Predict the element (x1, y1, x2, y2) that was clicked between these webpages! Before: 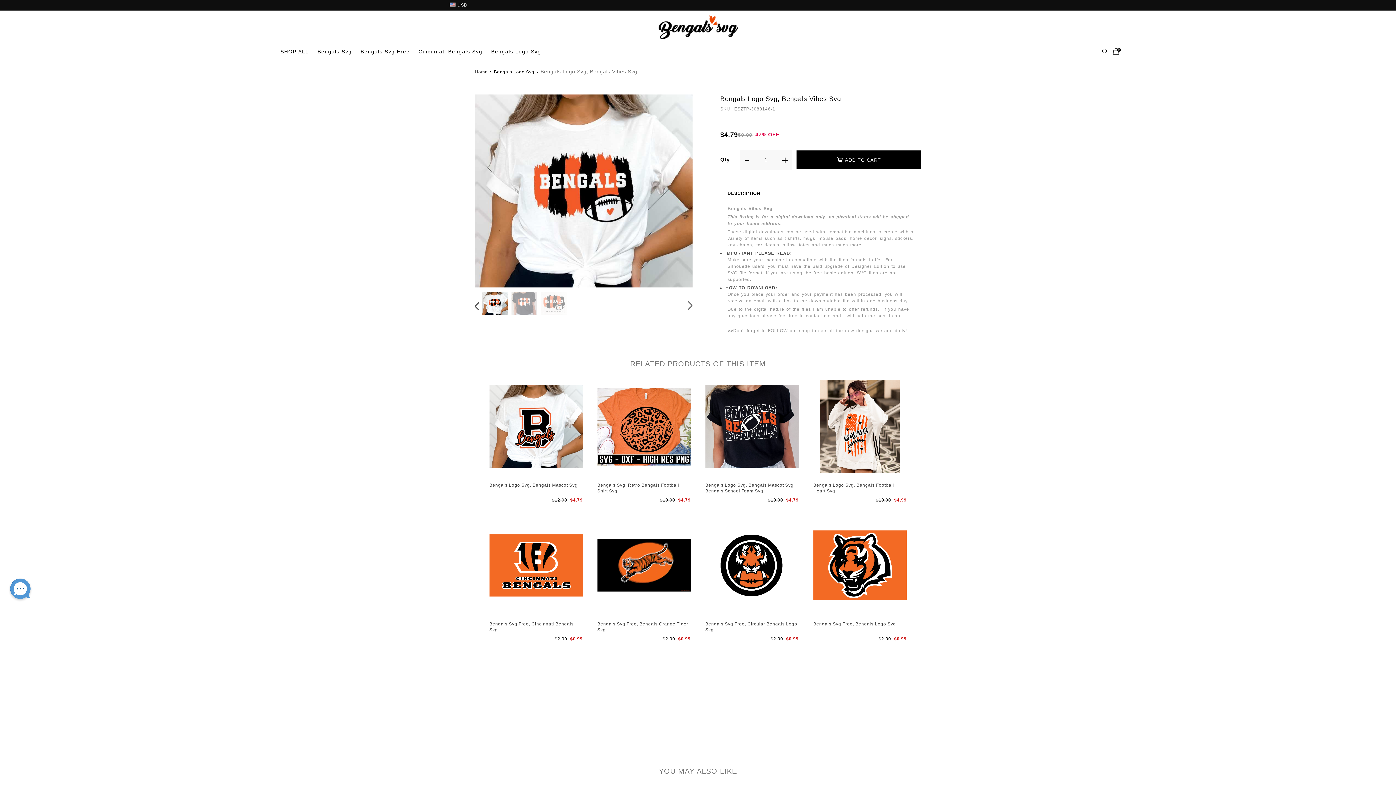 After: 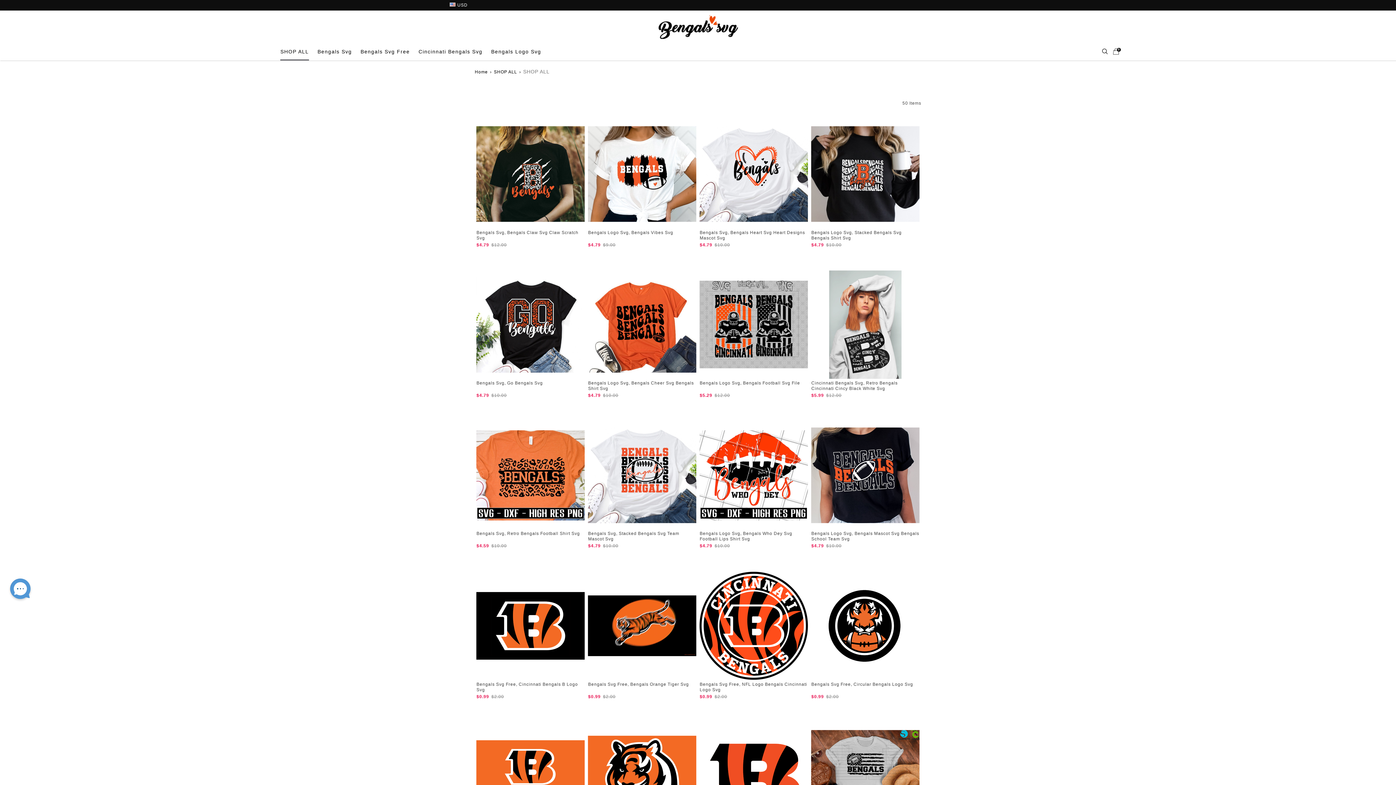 Action: label: SHOP ALL bbox: (280, 42, 308, 60)